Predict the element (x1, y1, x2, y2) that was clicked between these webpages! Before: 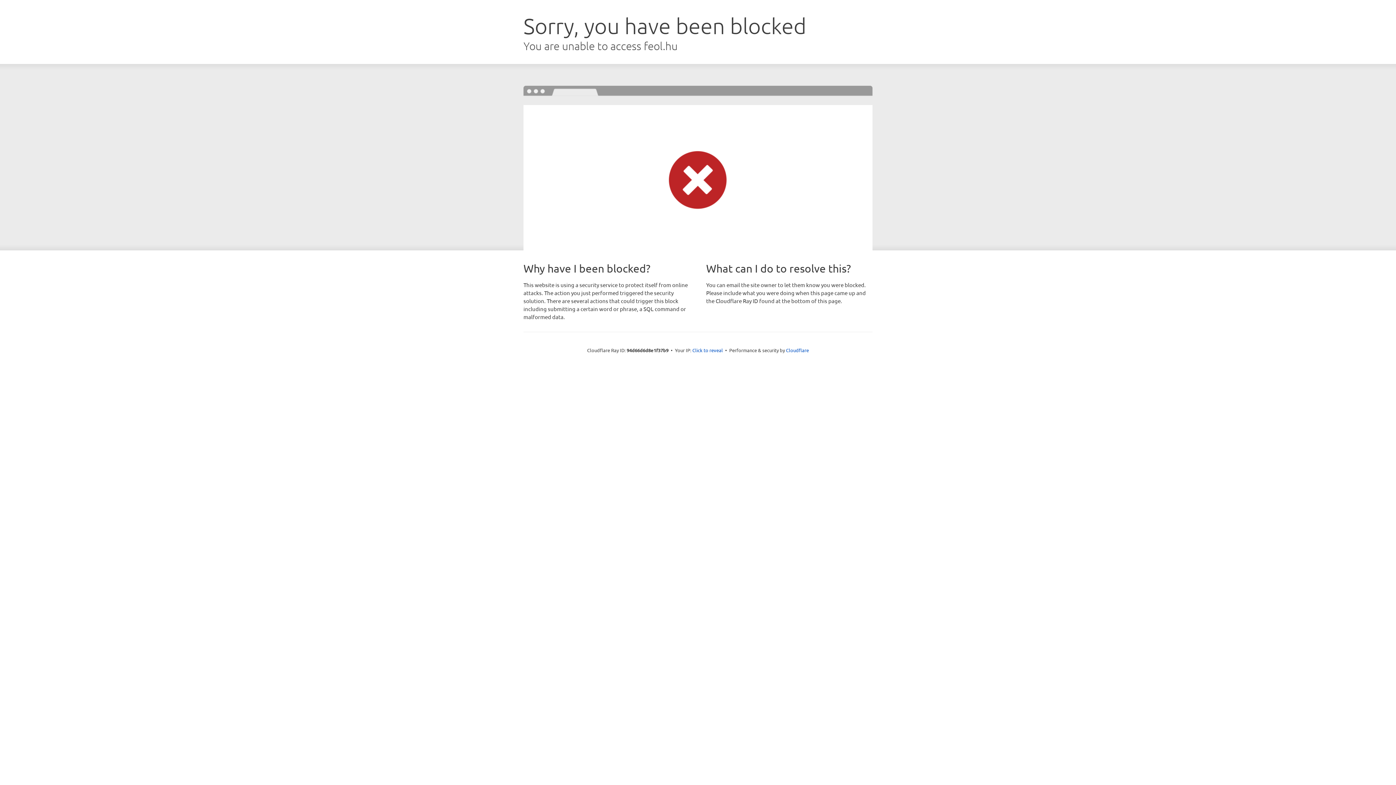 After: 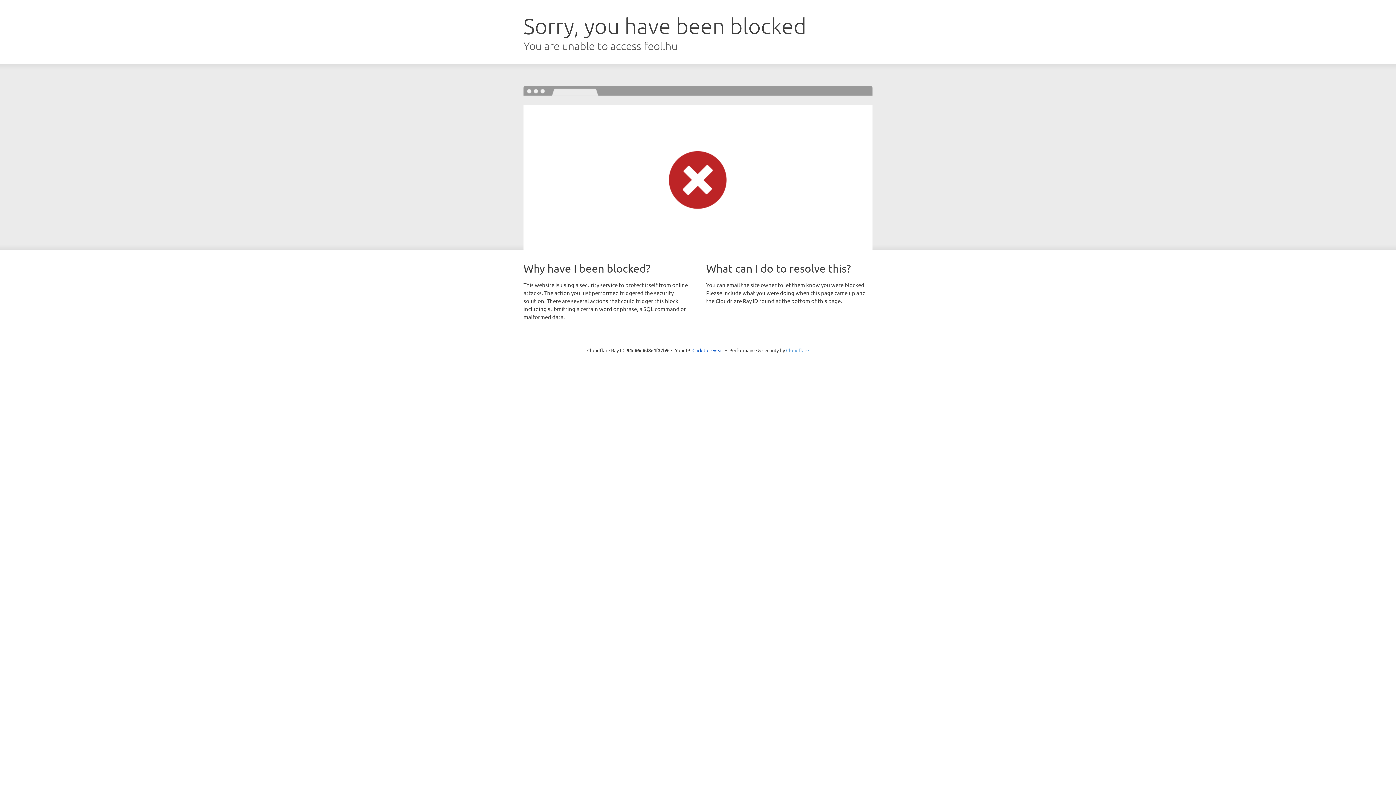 Action: label: Cloudflare bbox: (786, 347, 809, 353)